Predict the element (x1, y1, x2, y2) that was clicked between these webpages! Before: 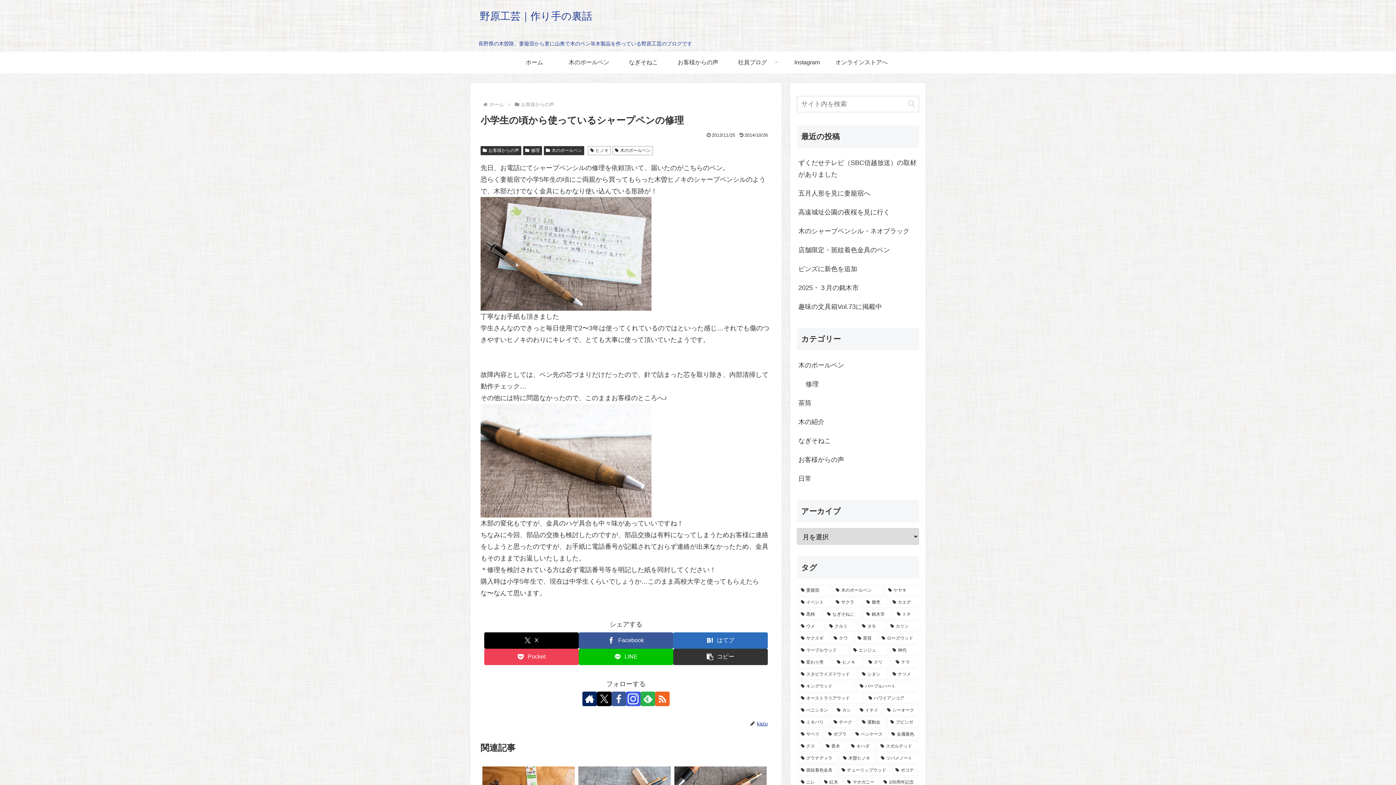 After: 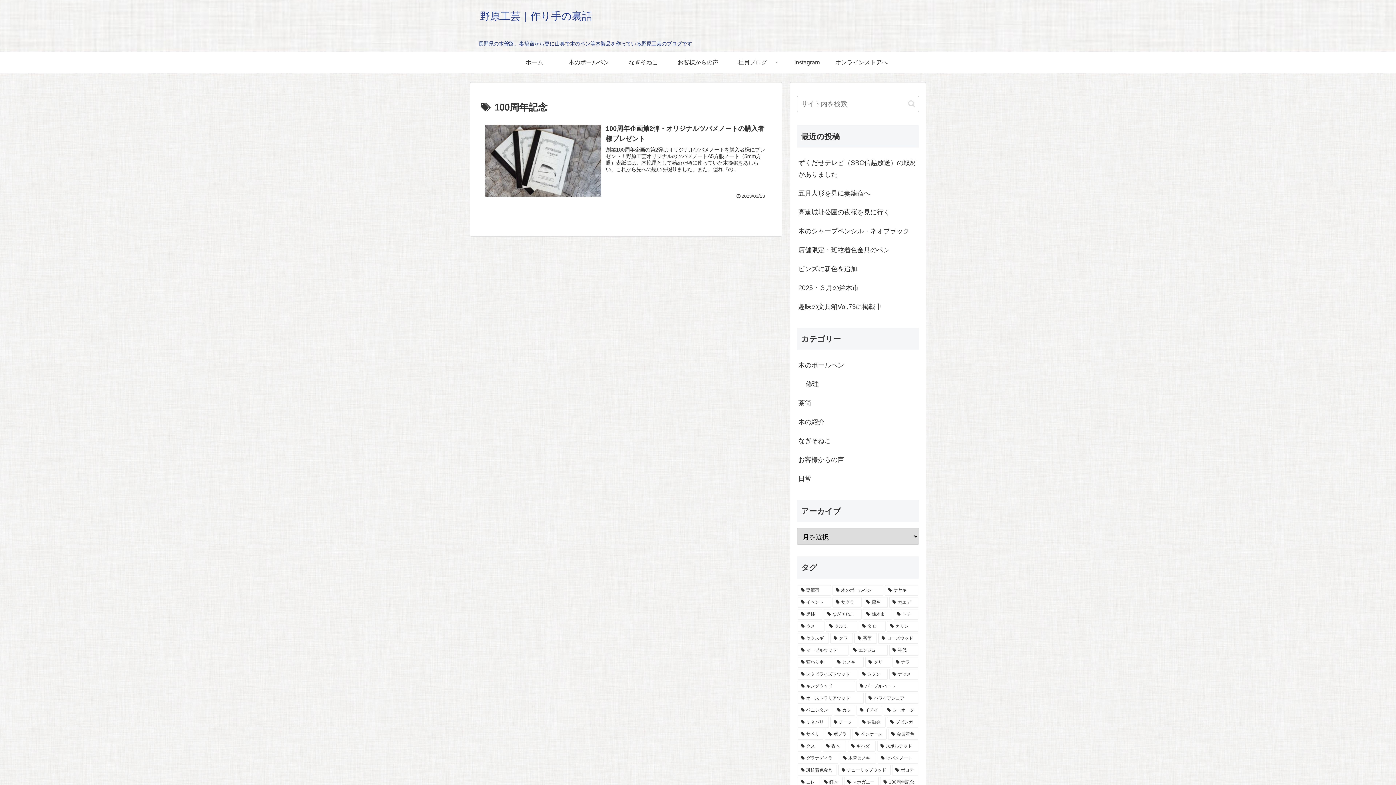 Action: label: 100周年記念 (1個の項目) bbox: (880, 777, 918, 787)